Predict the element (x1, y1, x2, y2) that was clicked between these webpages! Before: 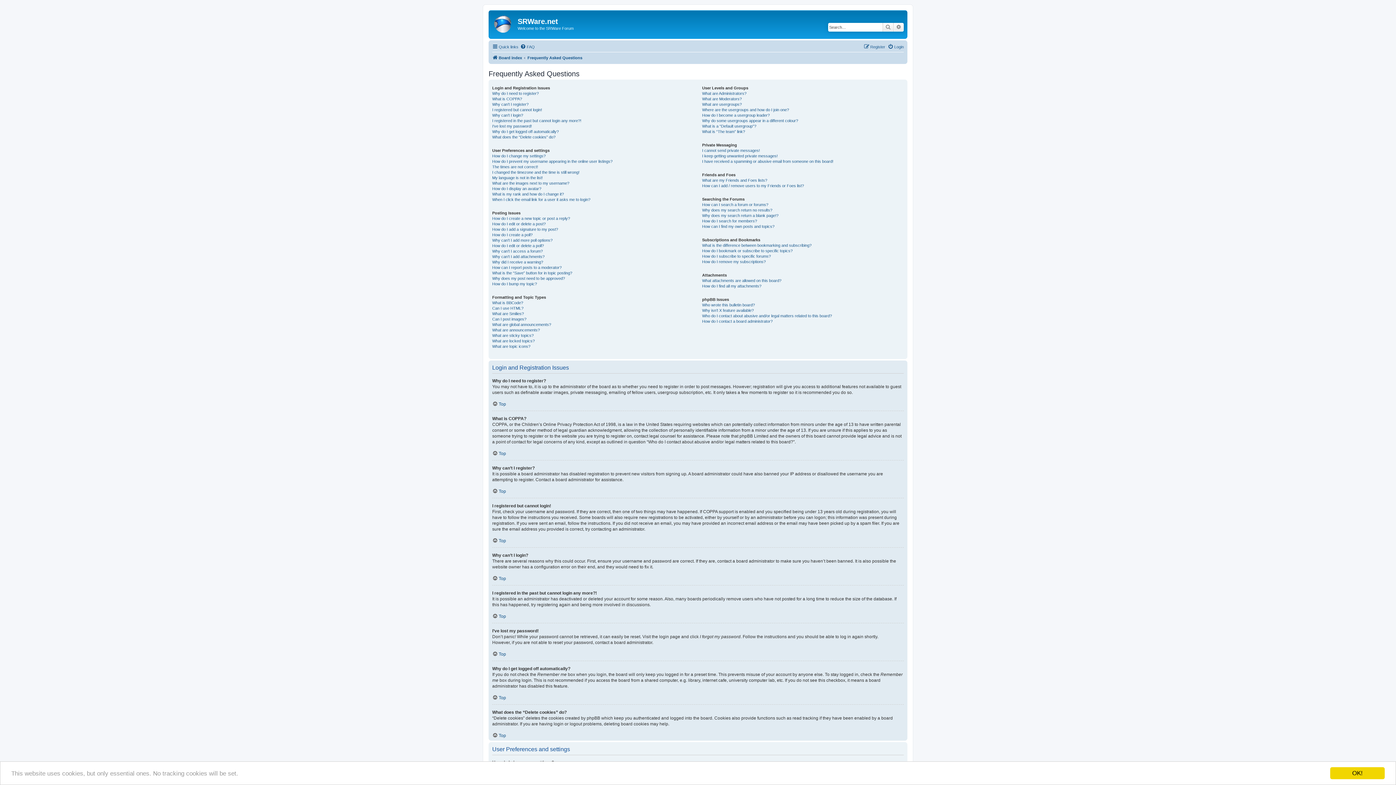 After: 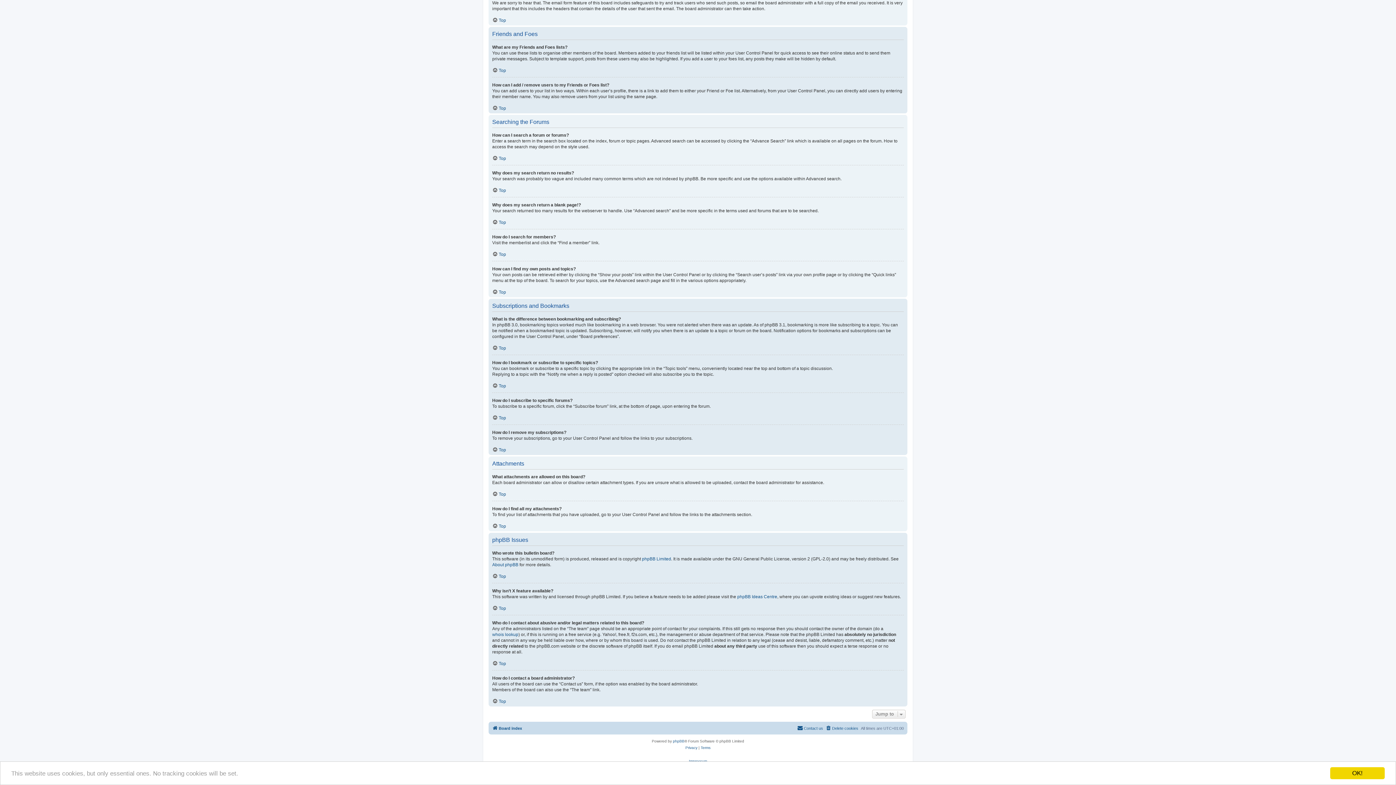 Action: bbox: (702, 307, 753, 313) label: Why isn’t X feature available?